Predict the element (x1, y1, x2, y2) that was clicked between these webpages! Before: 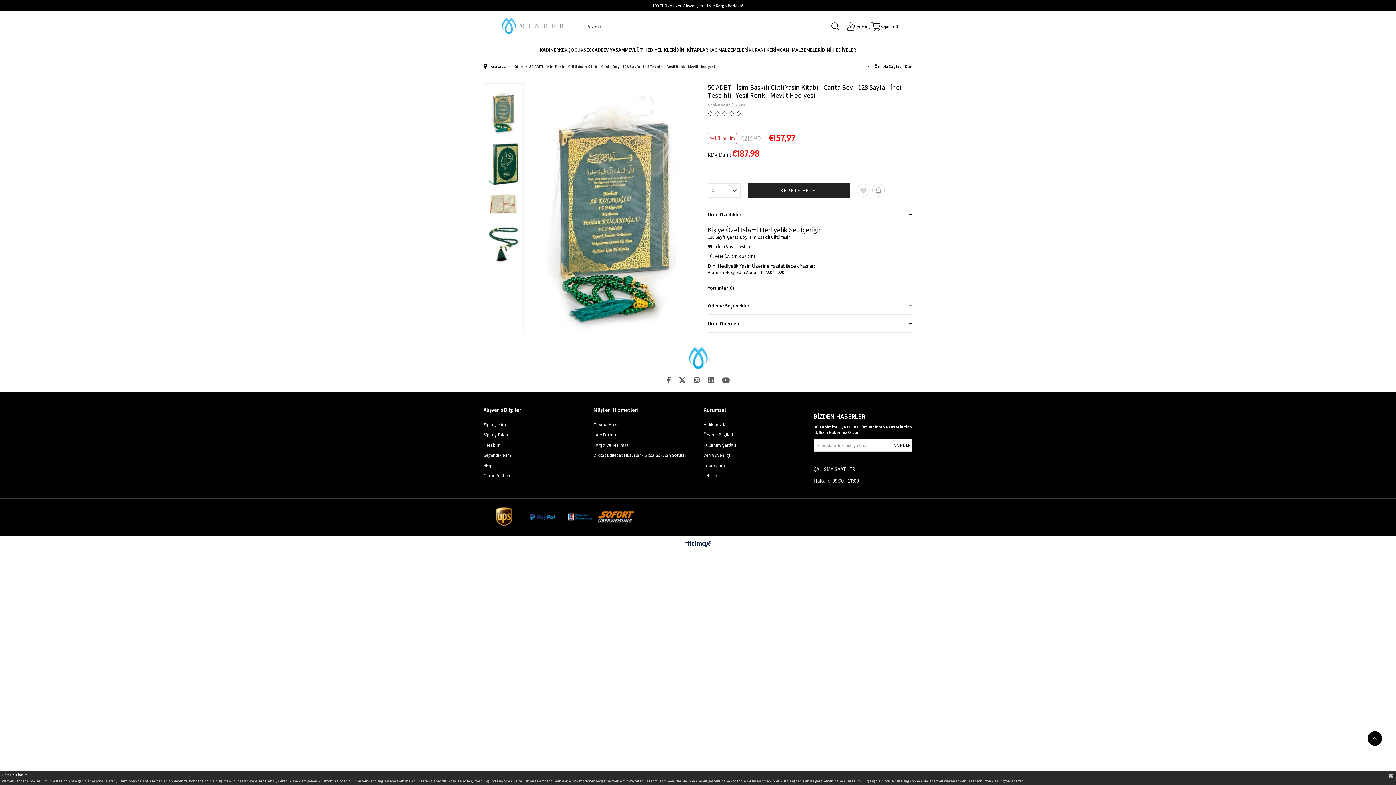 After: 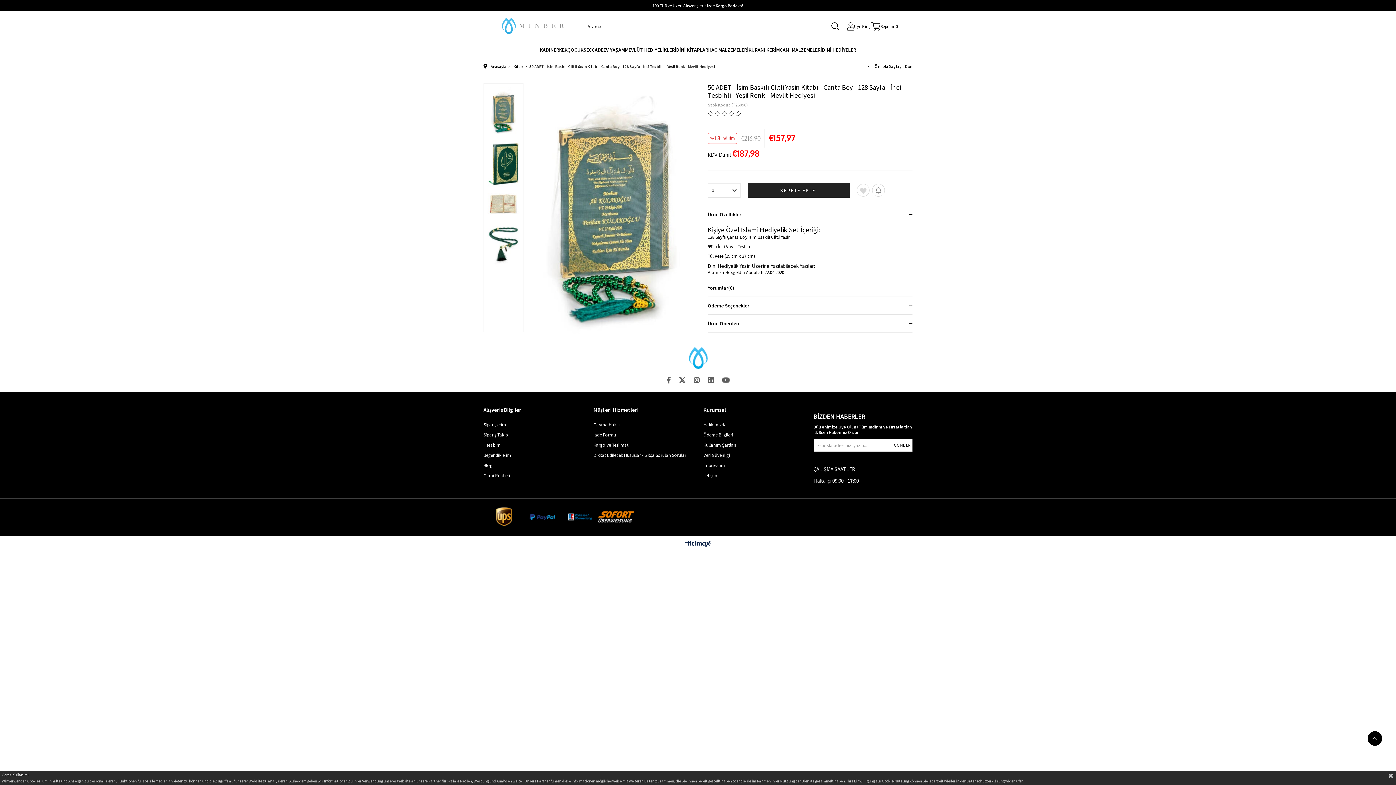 Action: label: İade Formu bbox: (593, 432, 616, 438)